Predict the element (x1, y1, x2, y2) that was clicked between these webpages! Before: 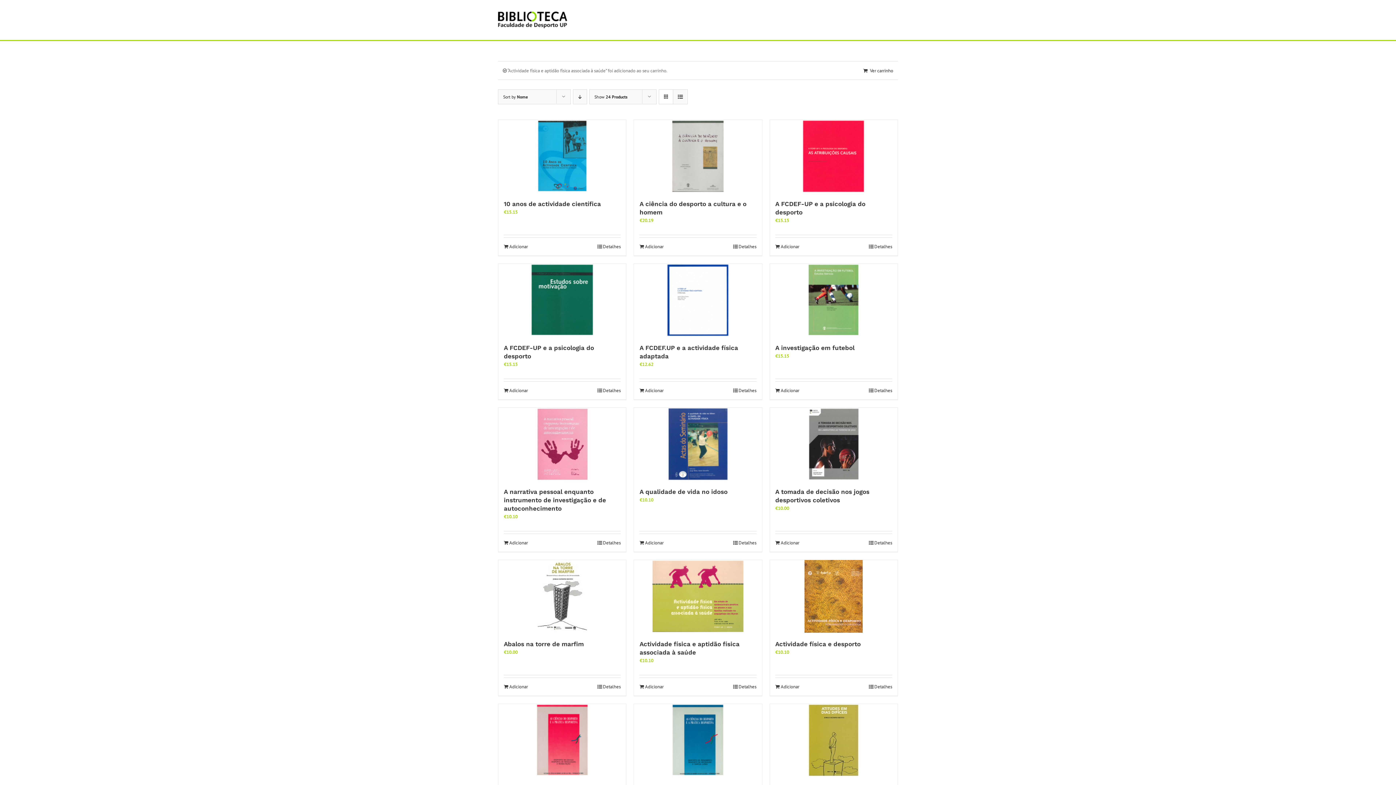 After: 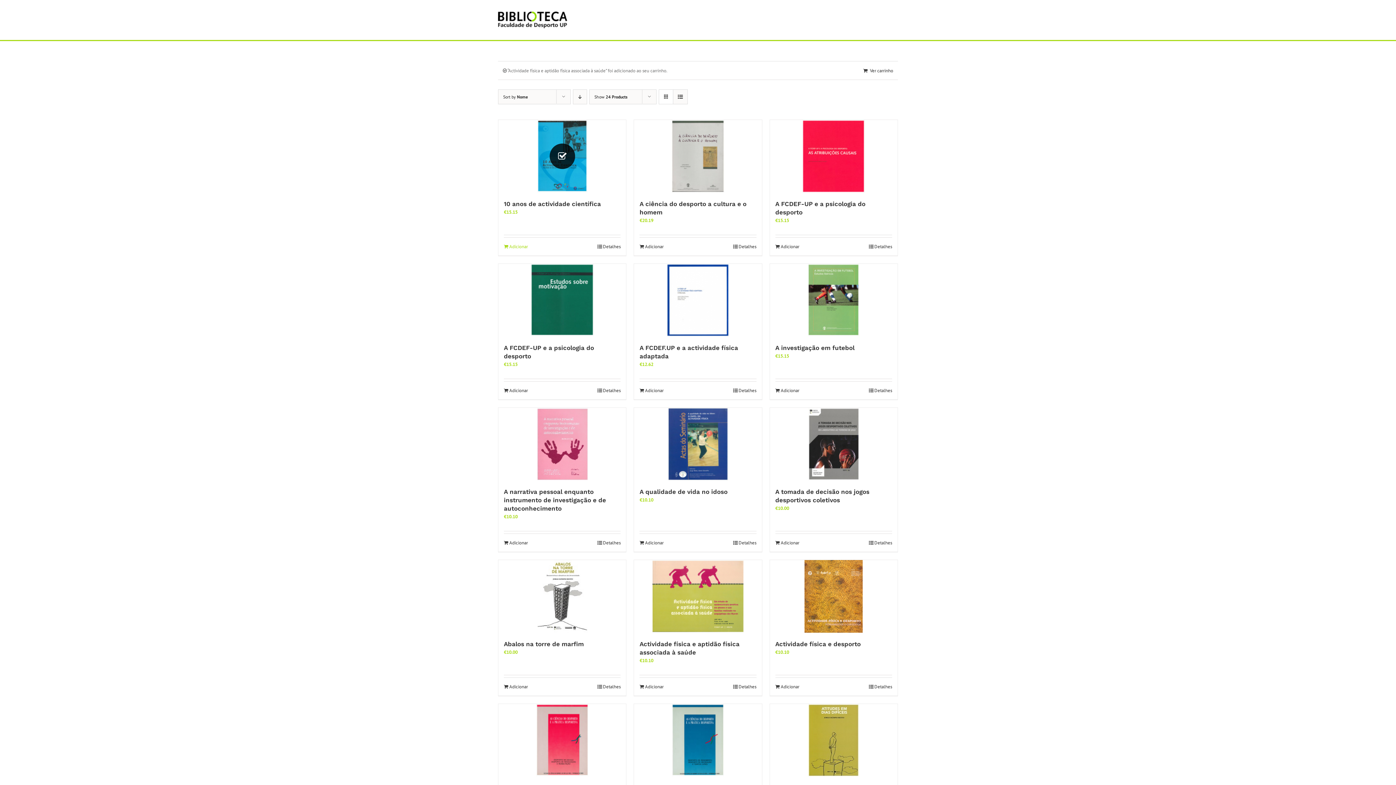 Action: bbox: (504, 243, 528, 250) label: Adiciona ao carrinho: “10 anos de actividade científica”